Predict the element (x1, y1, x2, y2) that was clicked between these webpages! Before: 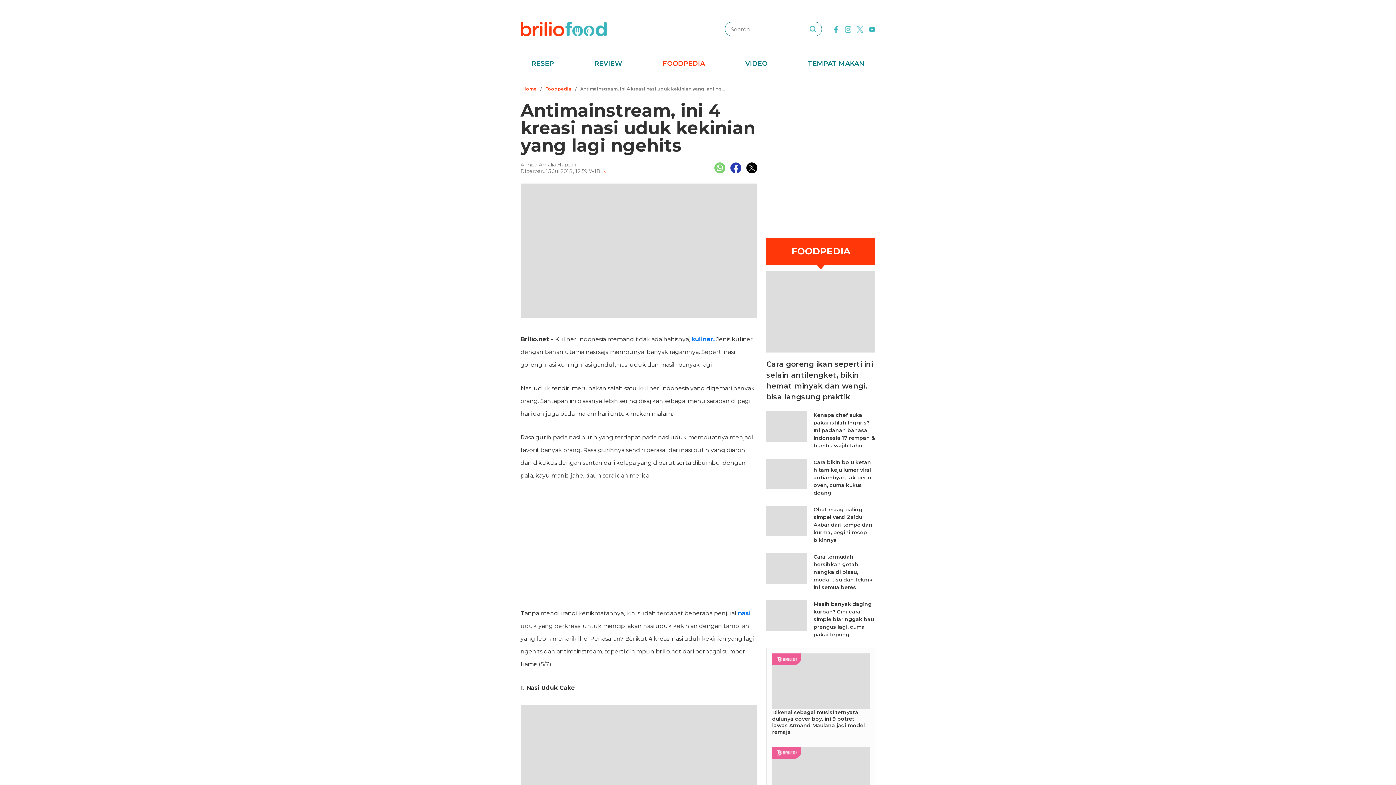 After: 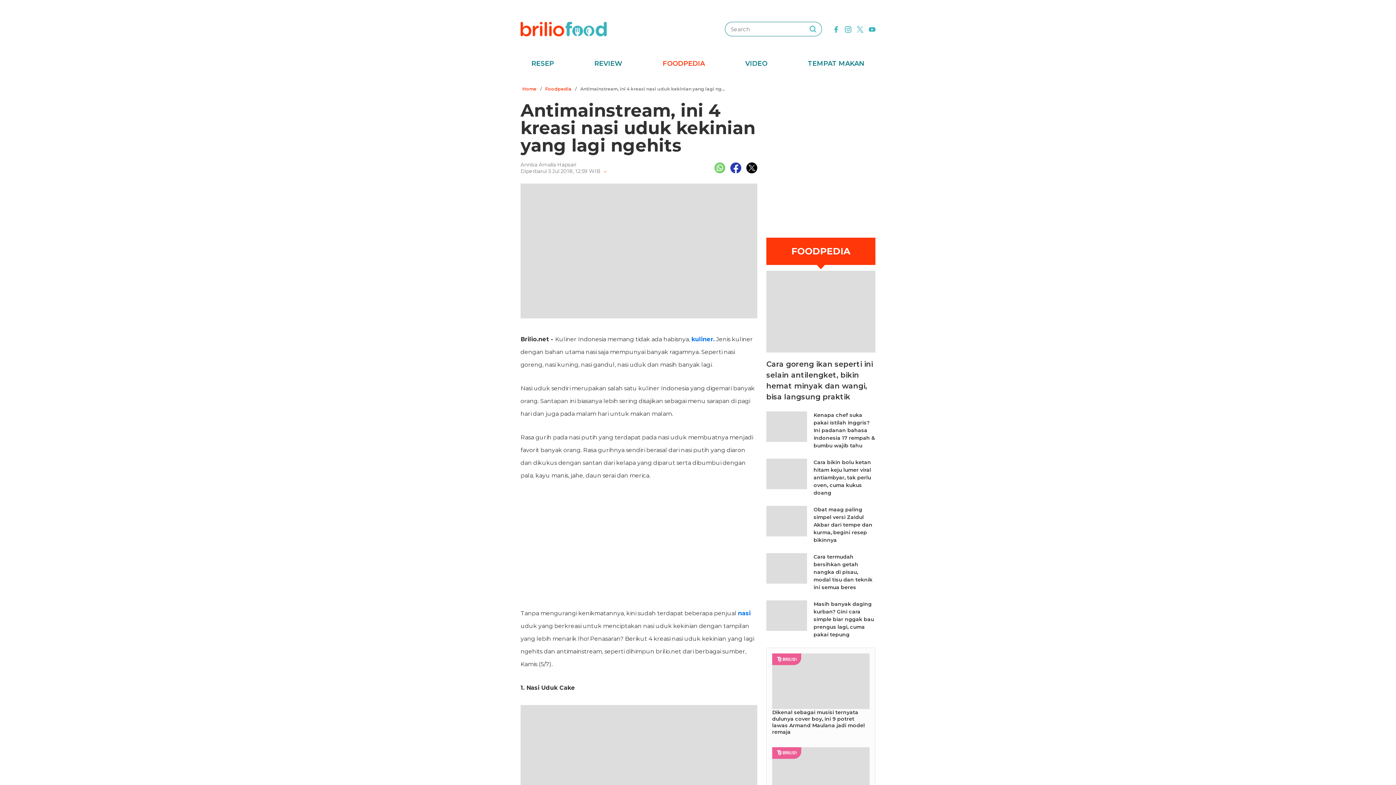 Action: bbox: (714, 164, 725, 170)